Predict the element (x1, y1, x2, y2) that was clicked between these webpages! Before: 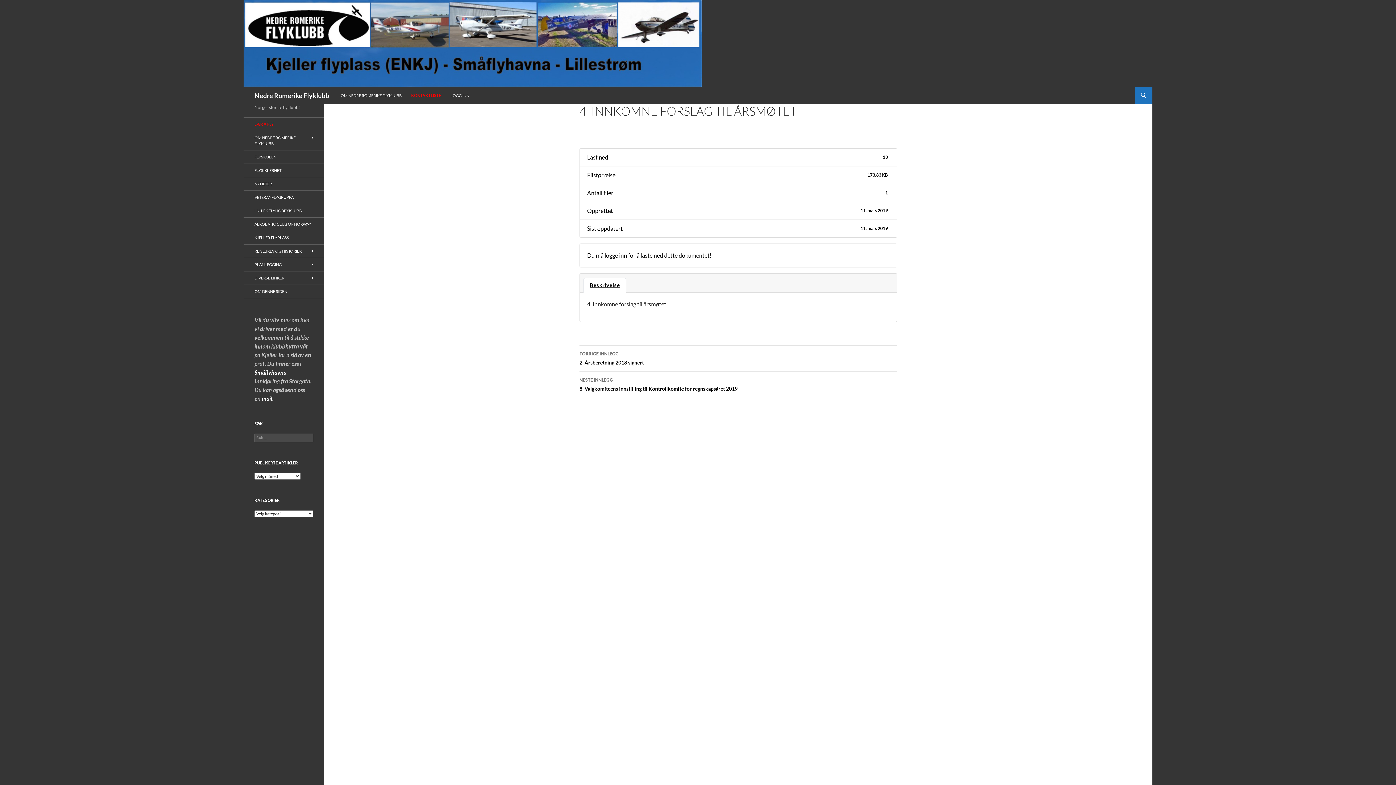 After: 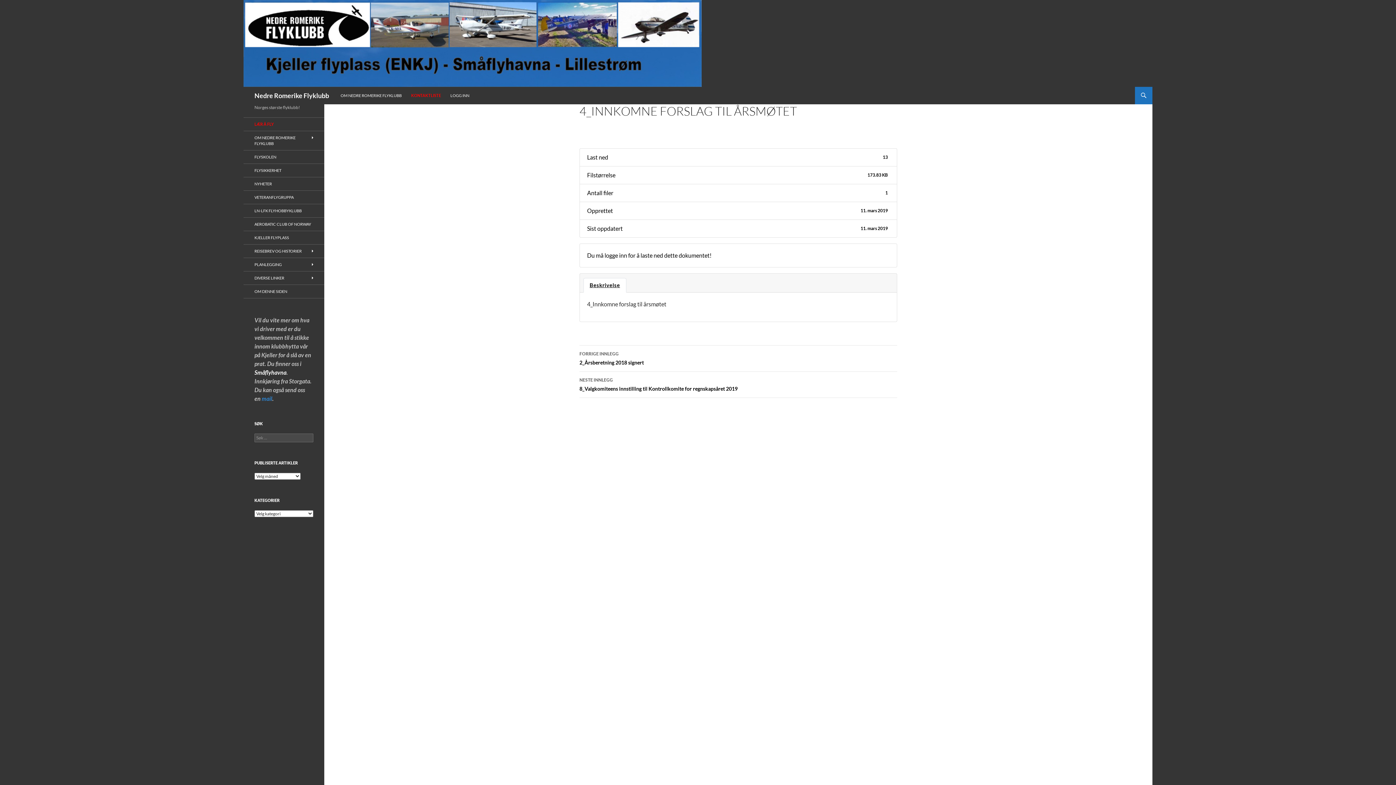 Action: label: mail bbox: (261, 395, 272, 402)